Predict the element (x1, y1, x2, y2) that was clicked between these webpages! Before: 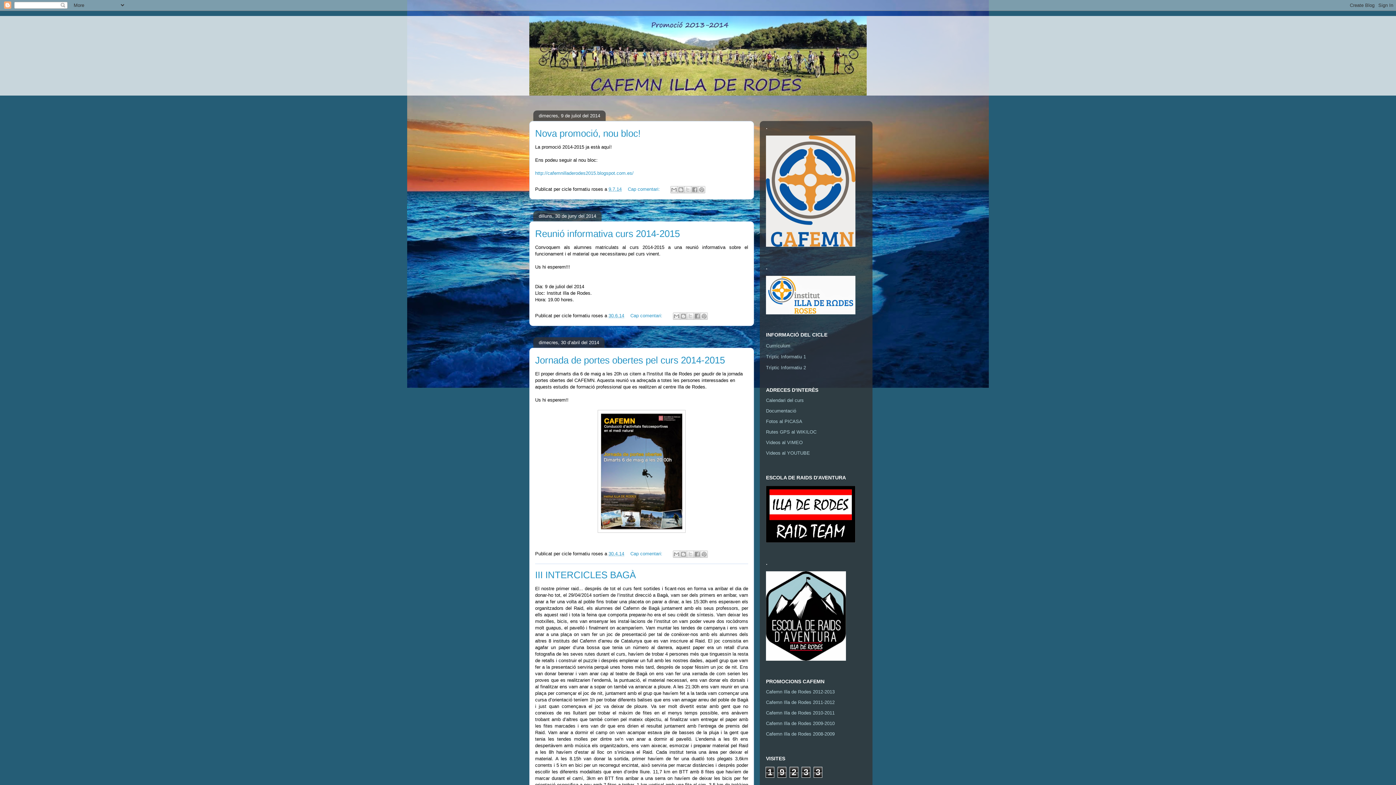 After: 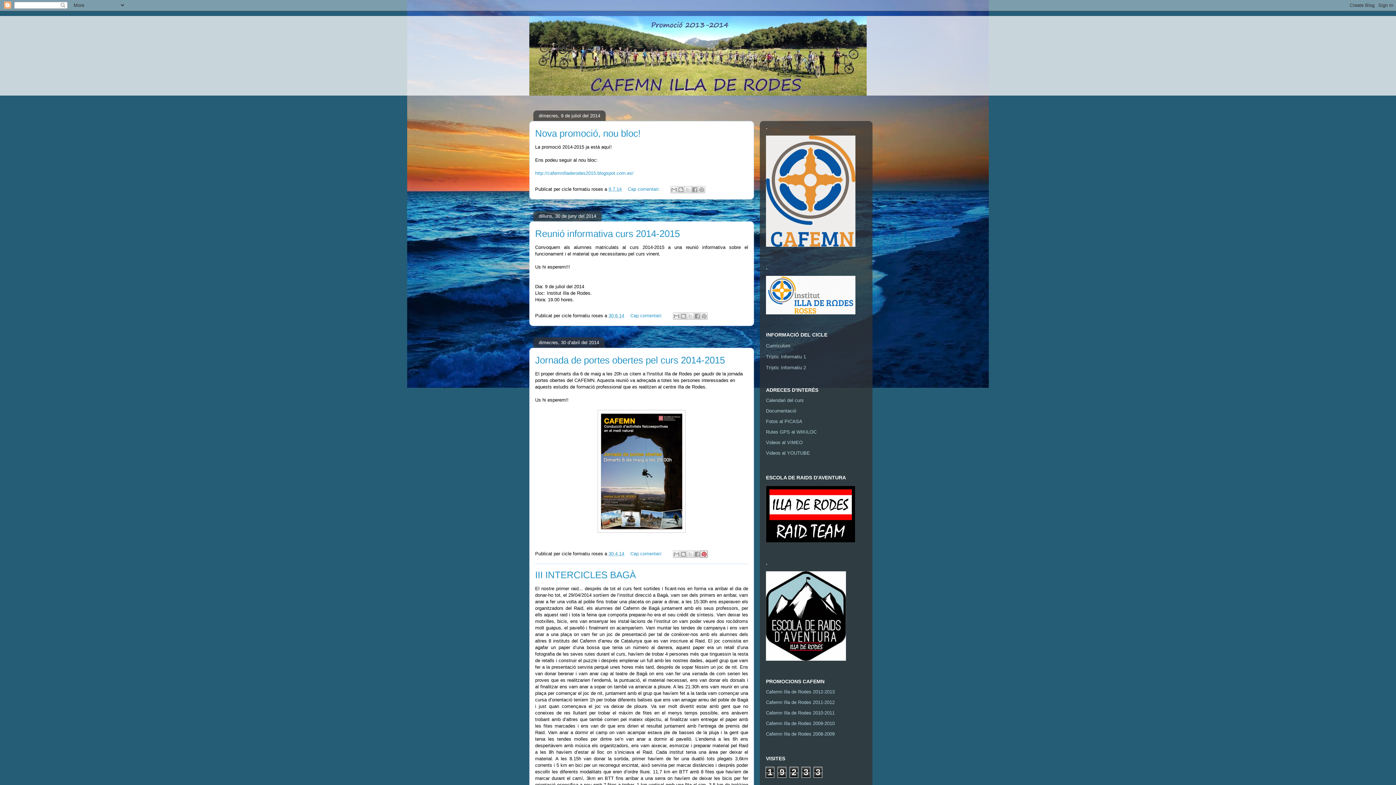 Action: bbox: (700, 550, 708, 558) label: Comparteix a Pinterest